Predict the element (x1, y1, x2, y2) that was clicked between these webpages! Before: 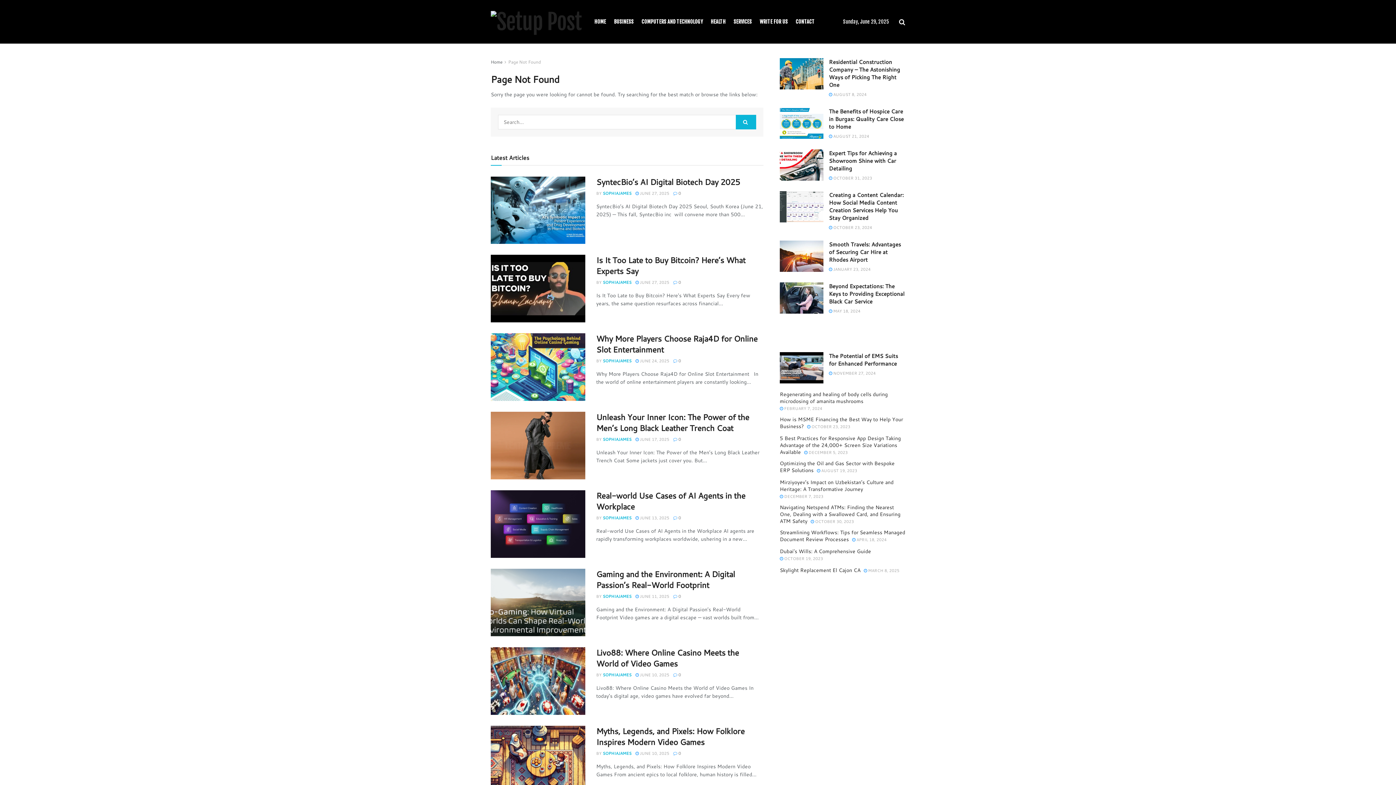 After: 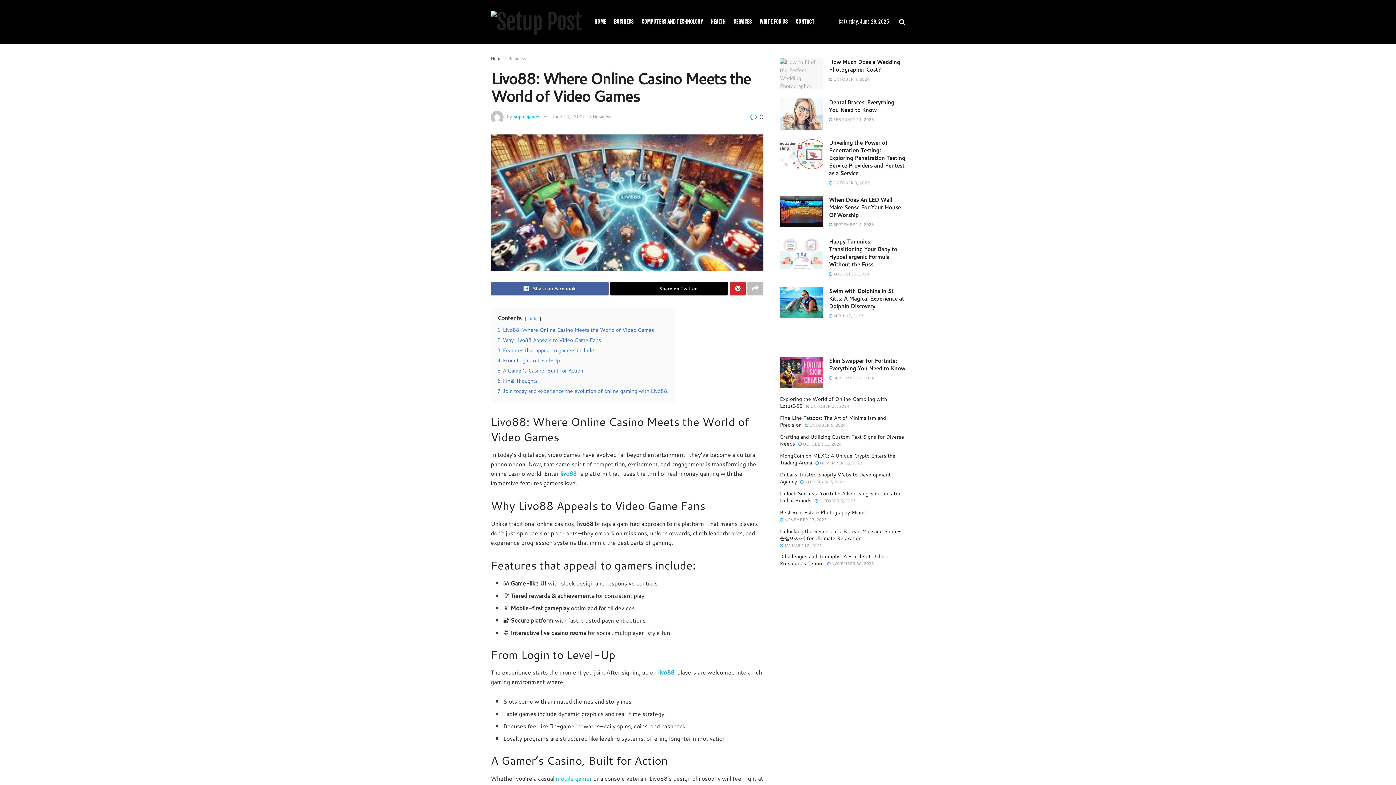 Action: bbox: (596, 647, 739, 669) label: Livo88: Where Online Casino Meets the World of Video Games